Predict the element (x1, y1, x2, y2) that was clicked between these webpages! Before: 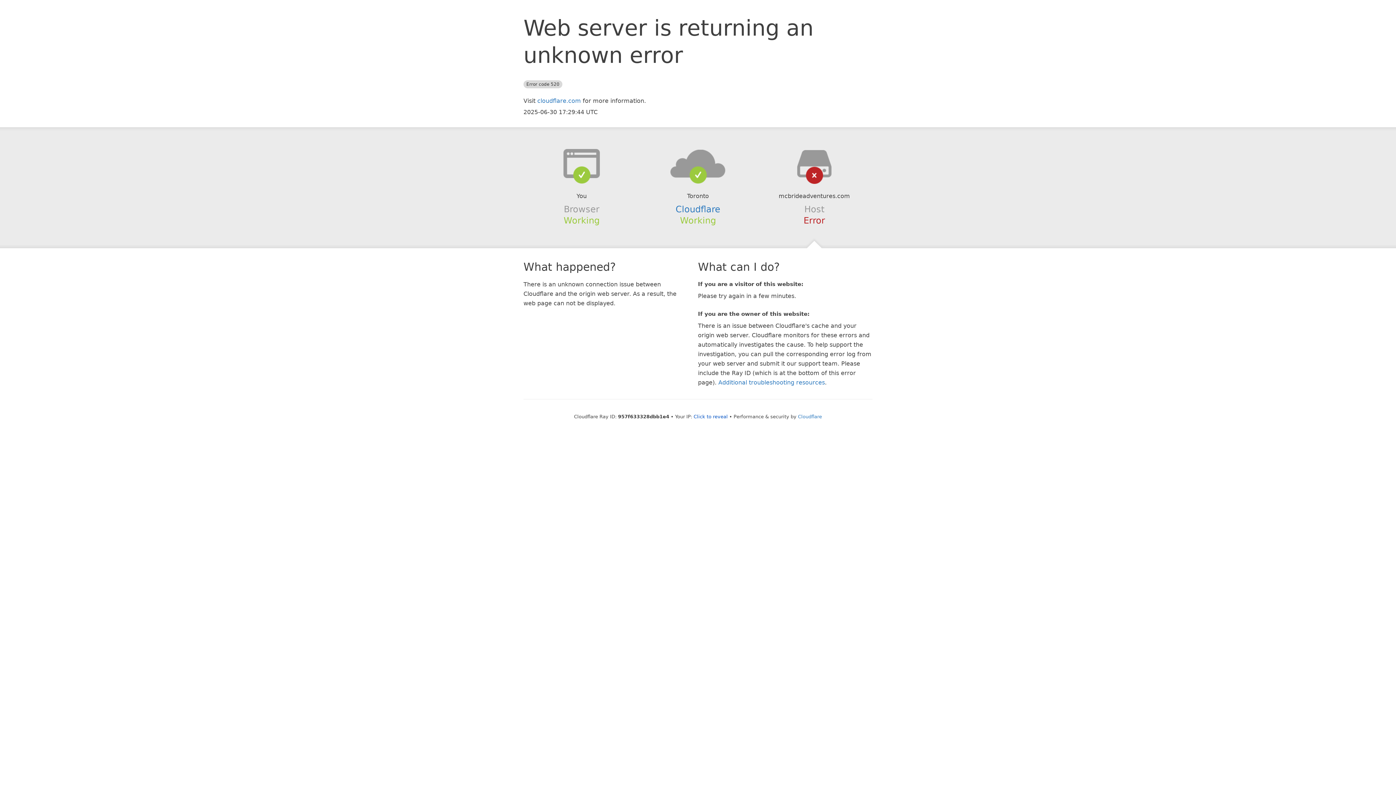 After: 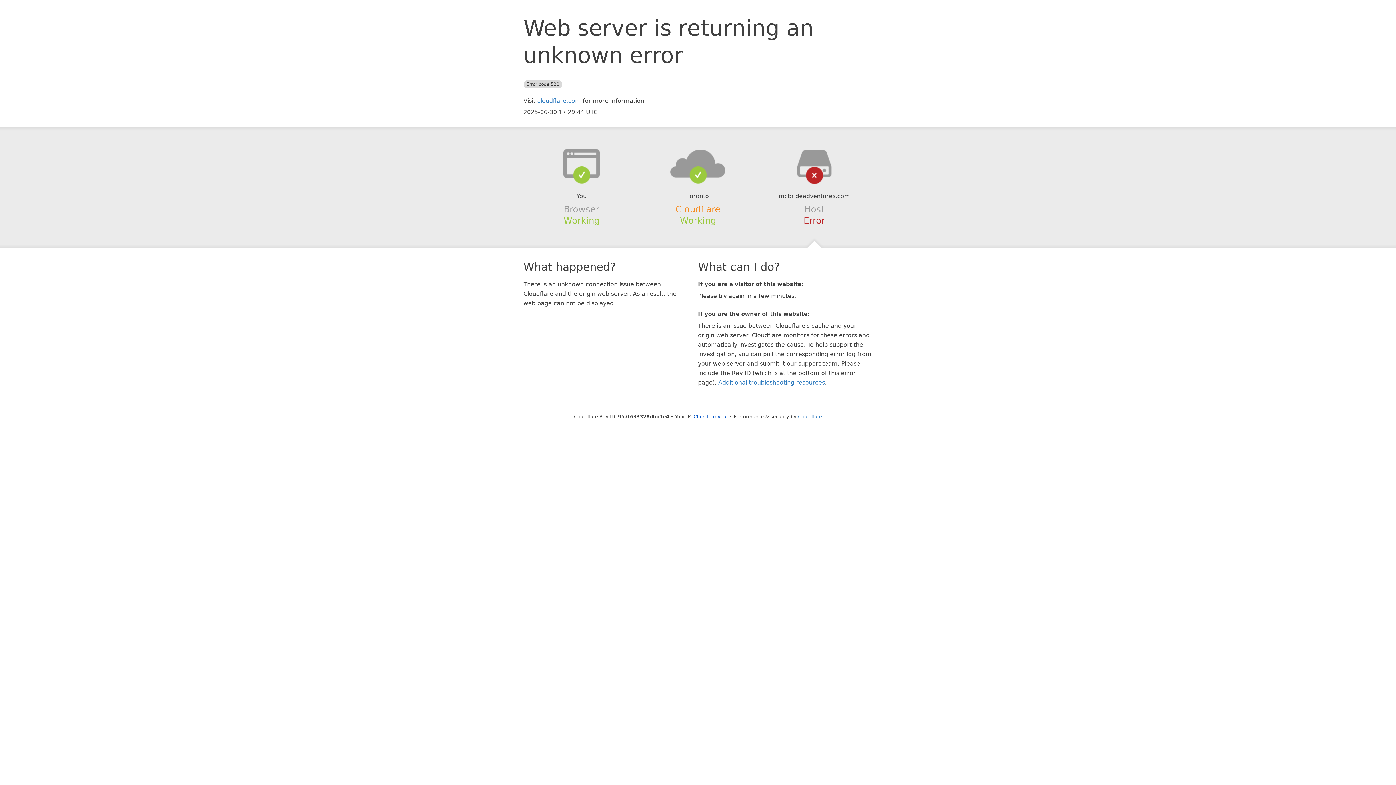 Action: label: Cloudflare bbox: (675, 204, 720, 214)